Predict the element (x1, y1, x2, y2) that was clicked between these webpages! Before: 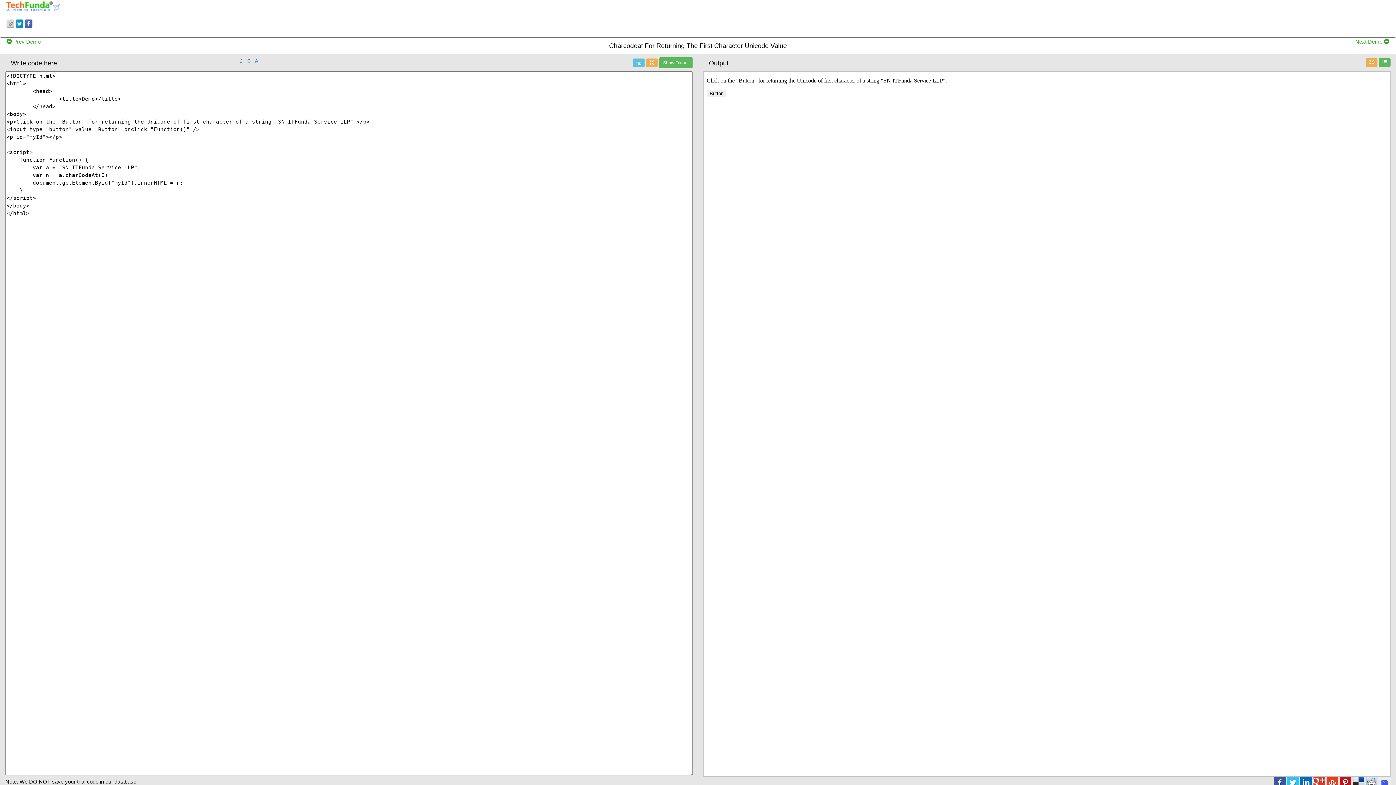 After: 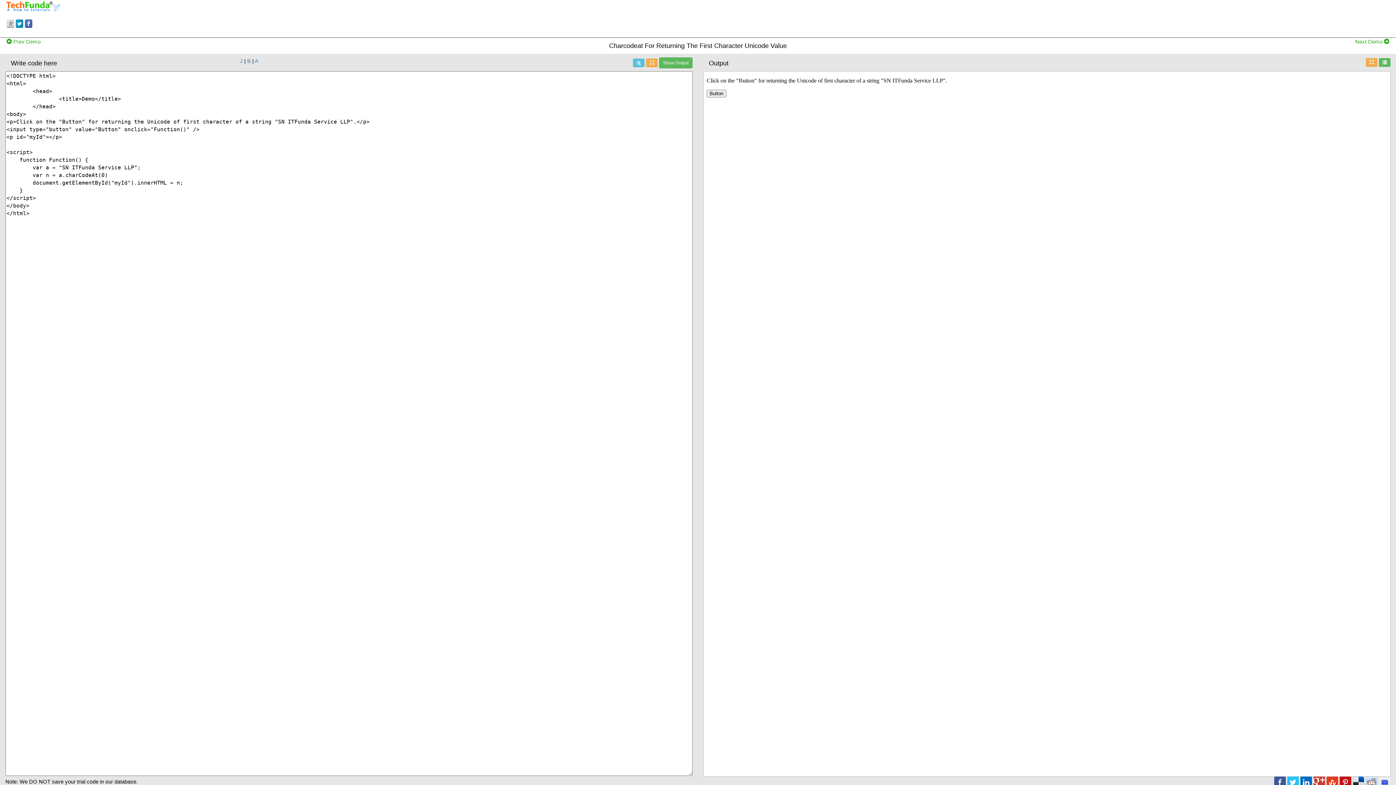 Action: bbox: (1287, 779, 1299, 785)